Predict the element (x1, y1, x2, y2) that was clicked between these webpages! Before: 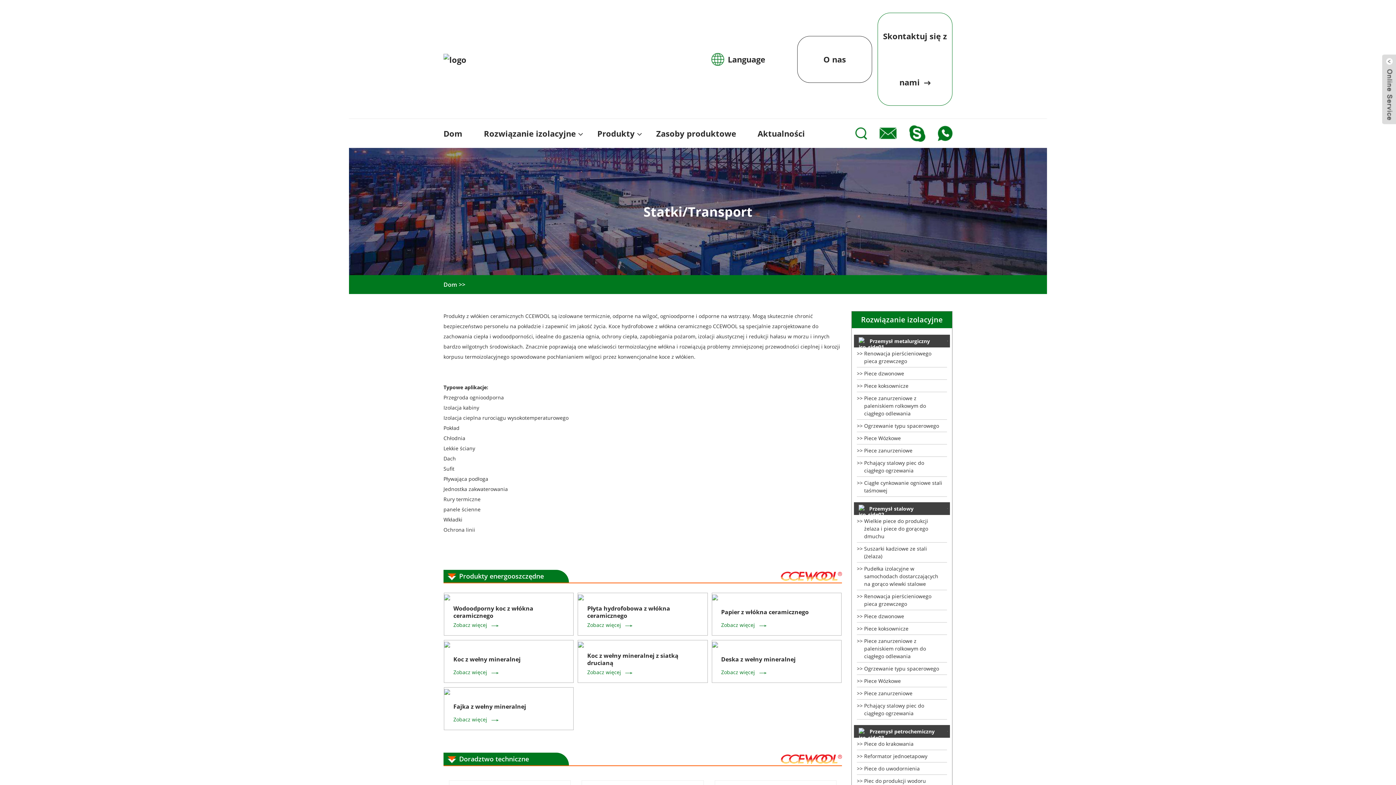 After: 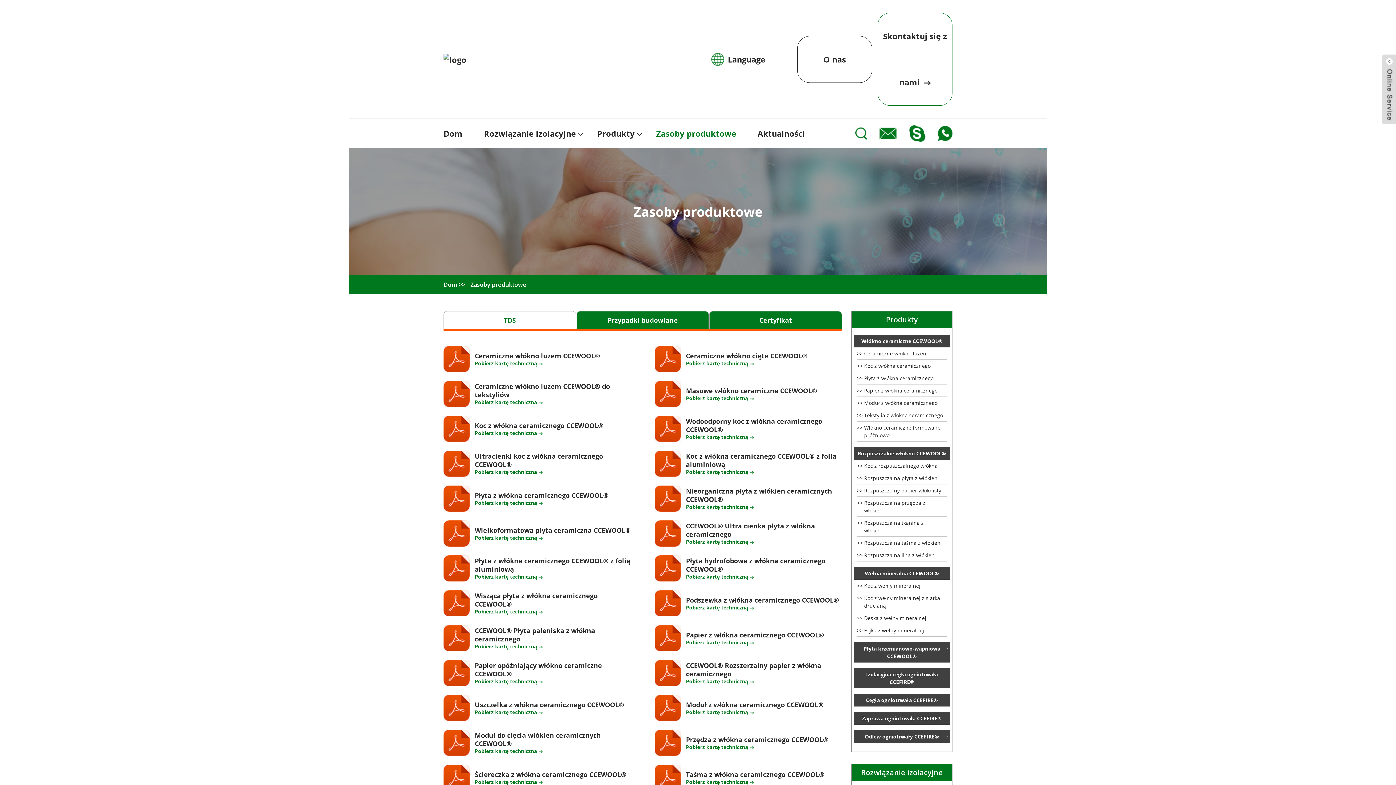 Action: bbox: (656, 121, 736, 145) label: Zasoby produktowe